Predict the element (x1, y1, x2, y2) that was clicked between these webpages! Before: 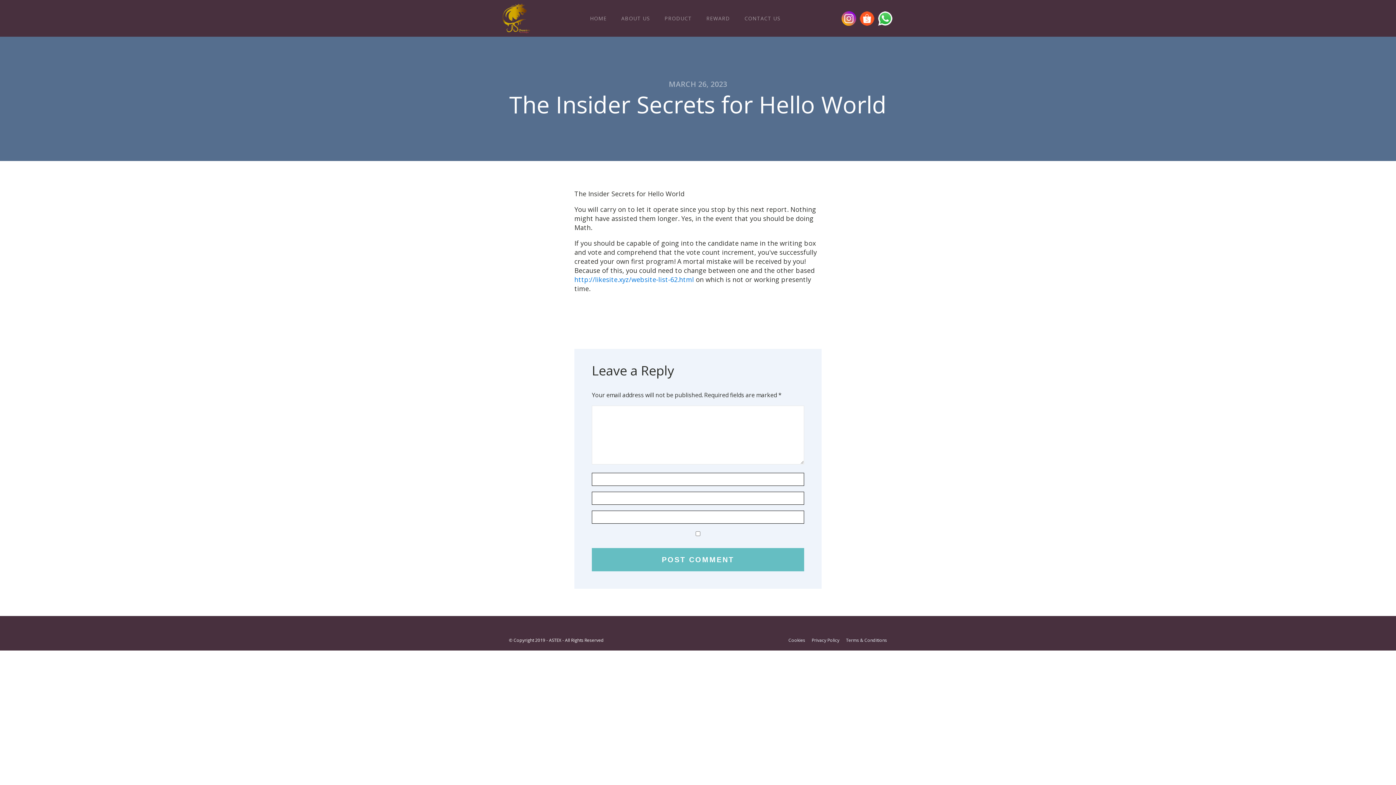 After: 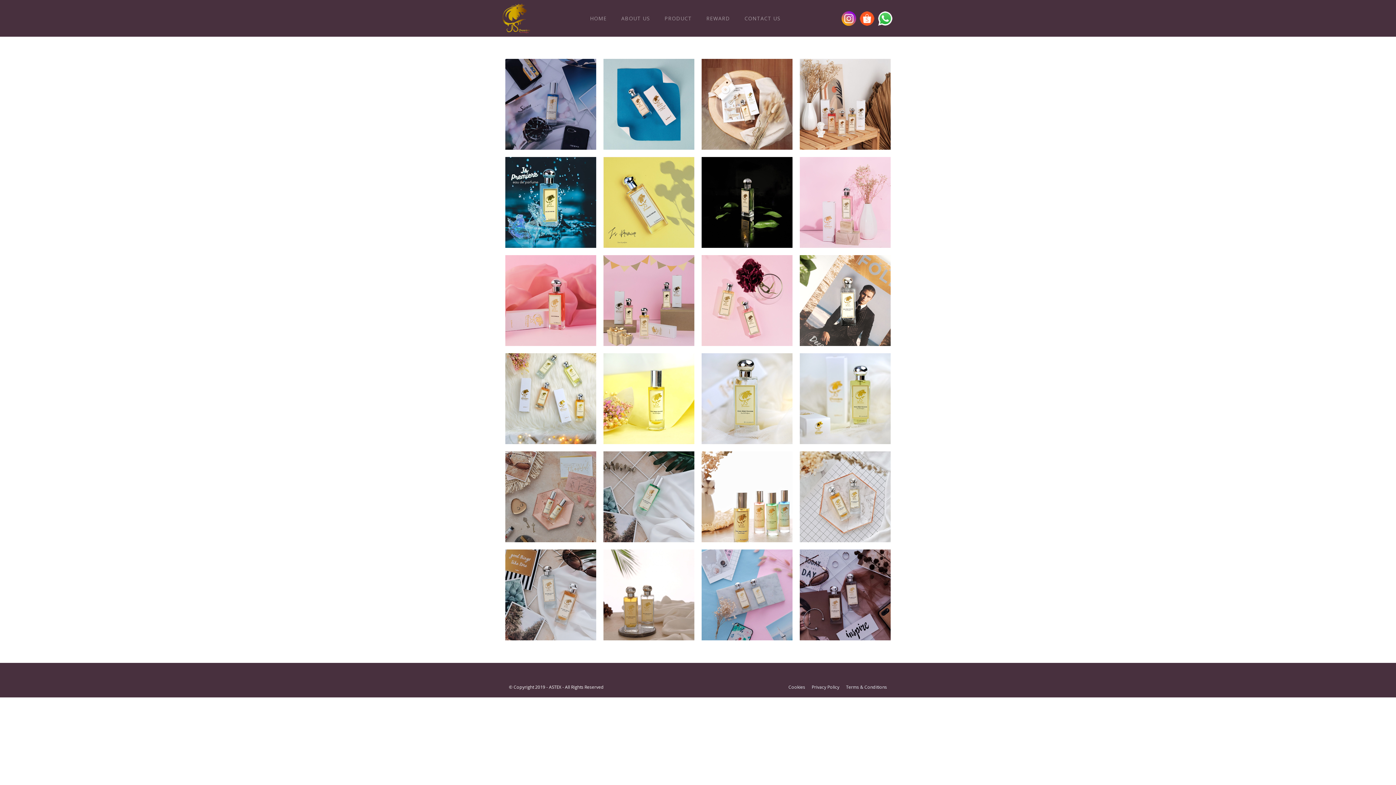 Action: bbox: (657, 7, 699, 29) label: PRODUCT